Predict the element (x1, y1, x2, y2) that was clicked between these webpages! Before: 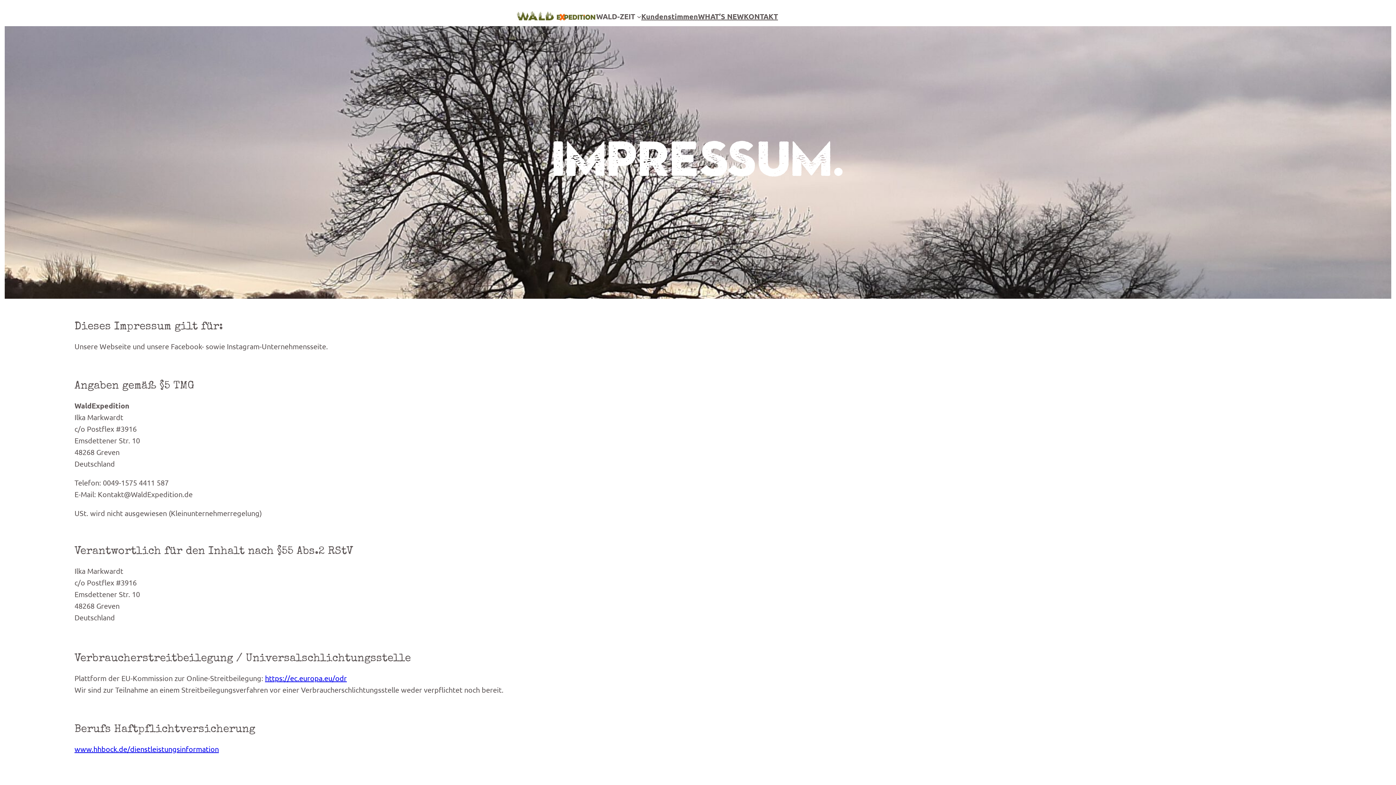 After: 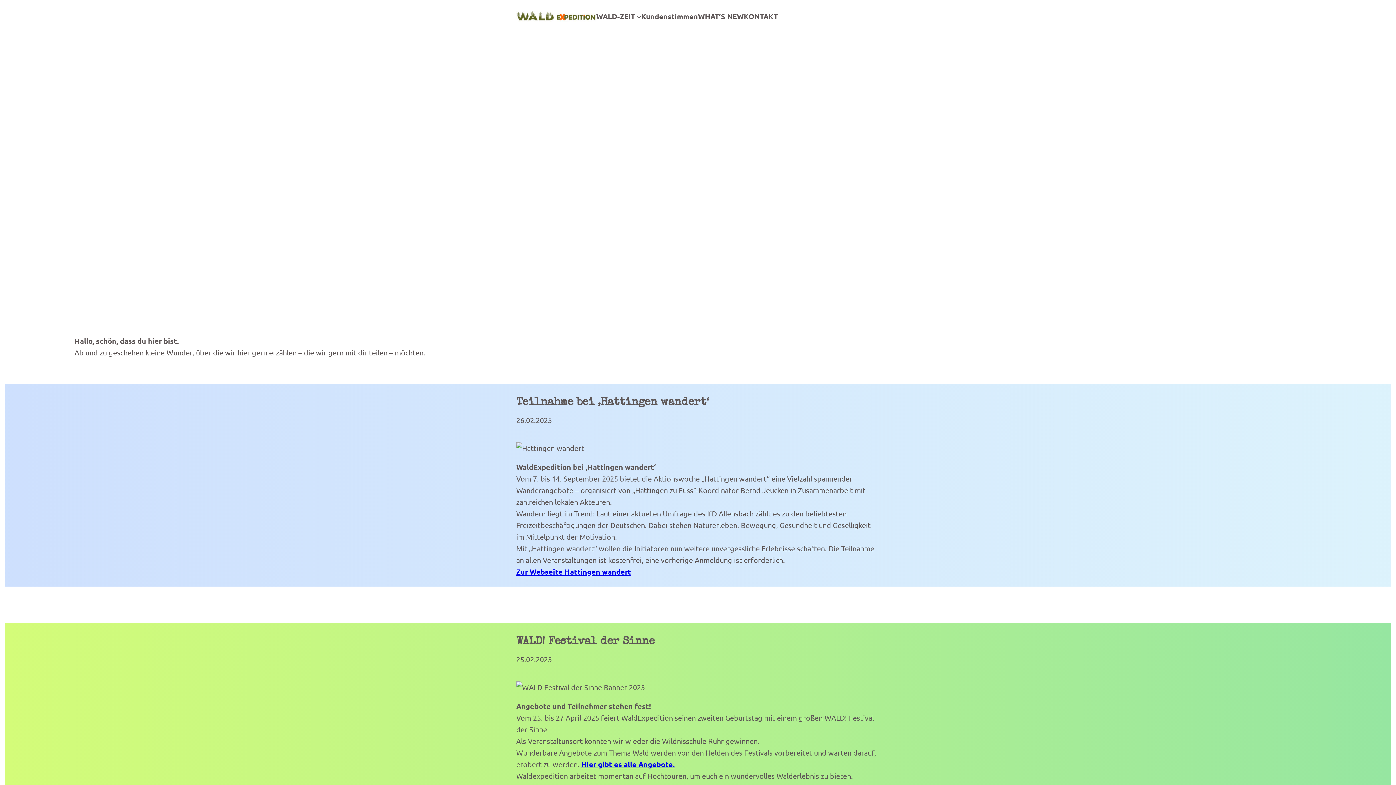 Action: label: WHAT’S NEW bbox: (698, 10, 744, 22)